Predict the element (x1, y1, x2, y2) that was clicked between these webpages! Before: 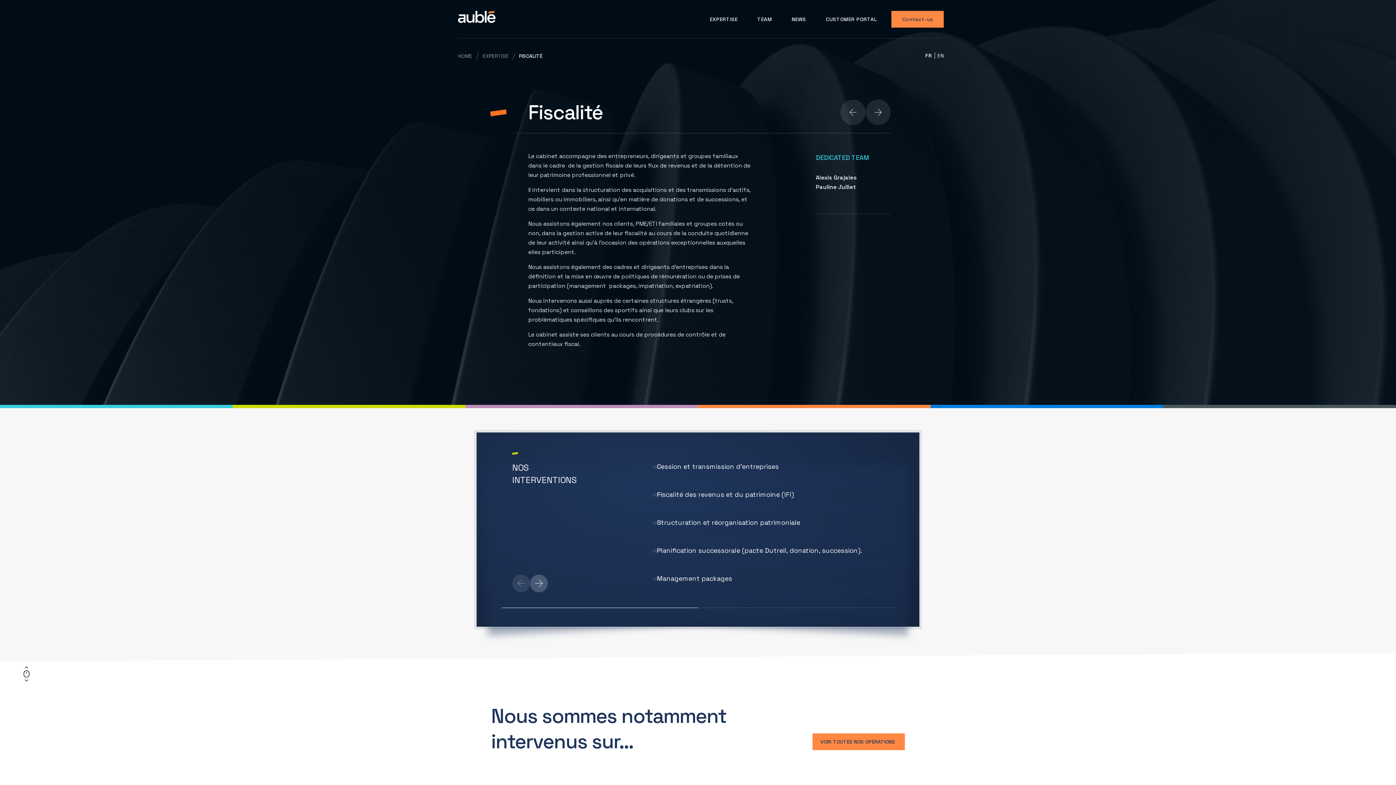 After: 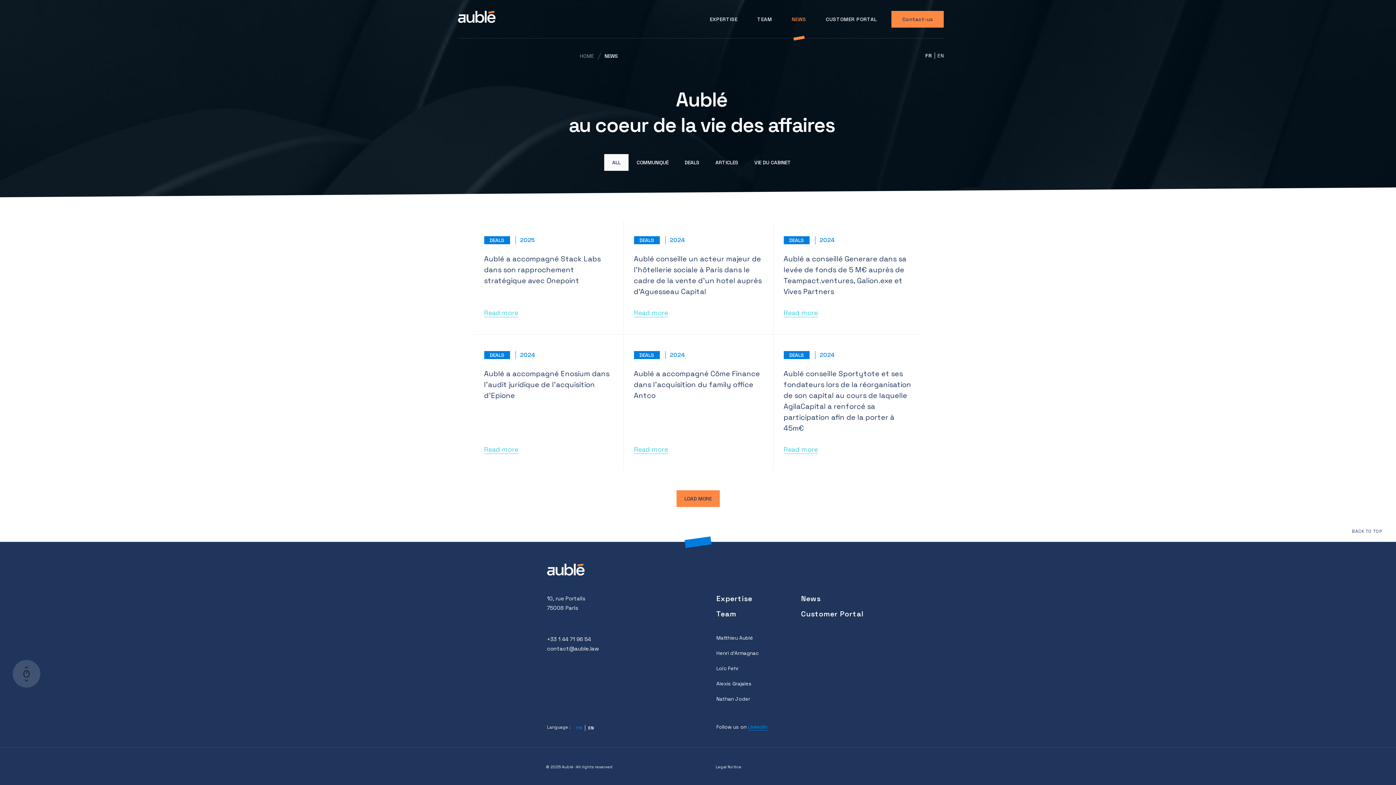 Action: bbox: (812, 733, 905, 750) label: VOIR TOUTES NOS OPÉRATIONS